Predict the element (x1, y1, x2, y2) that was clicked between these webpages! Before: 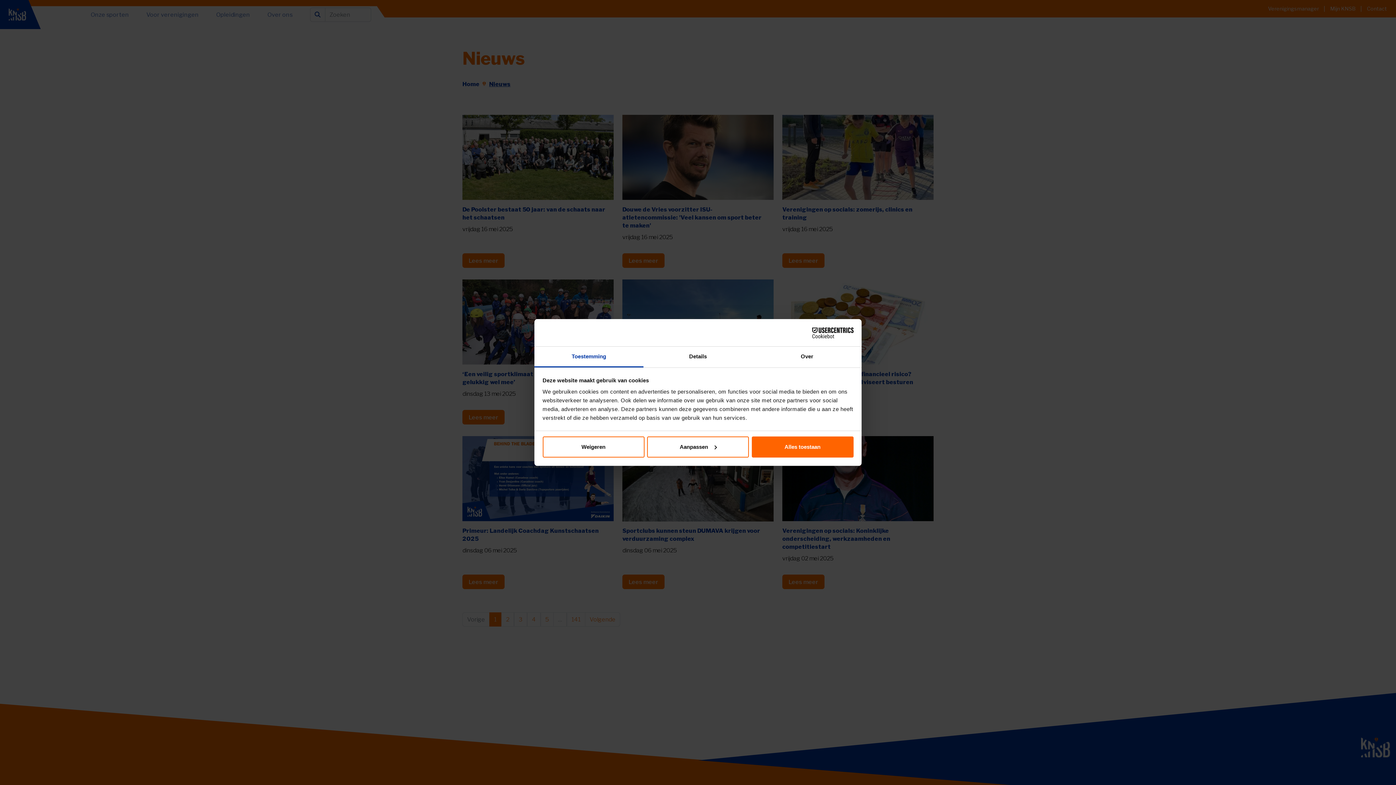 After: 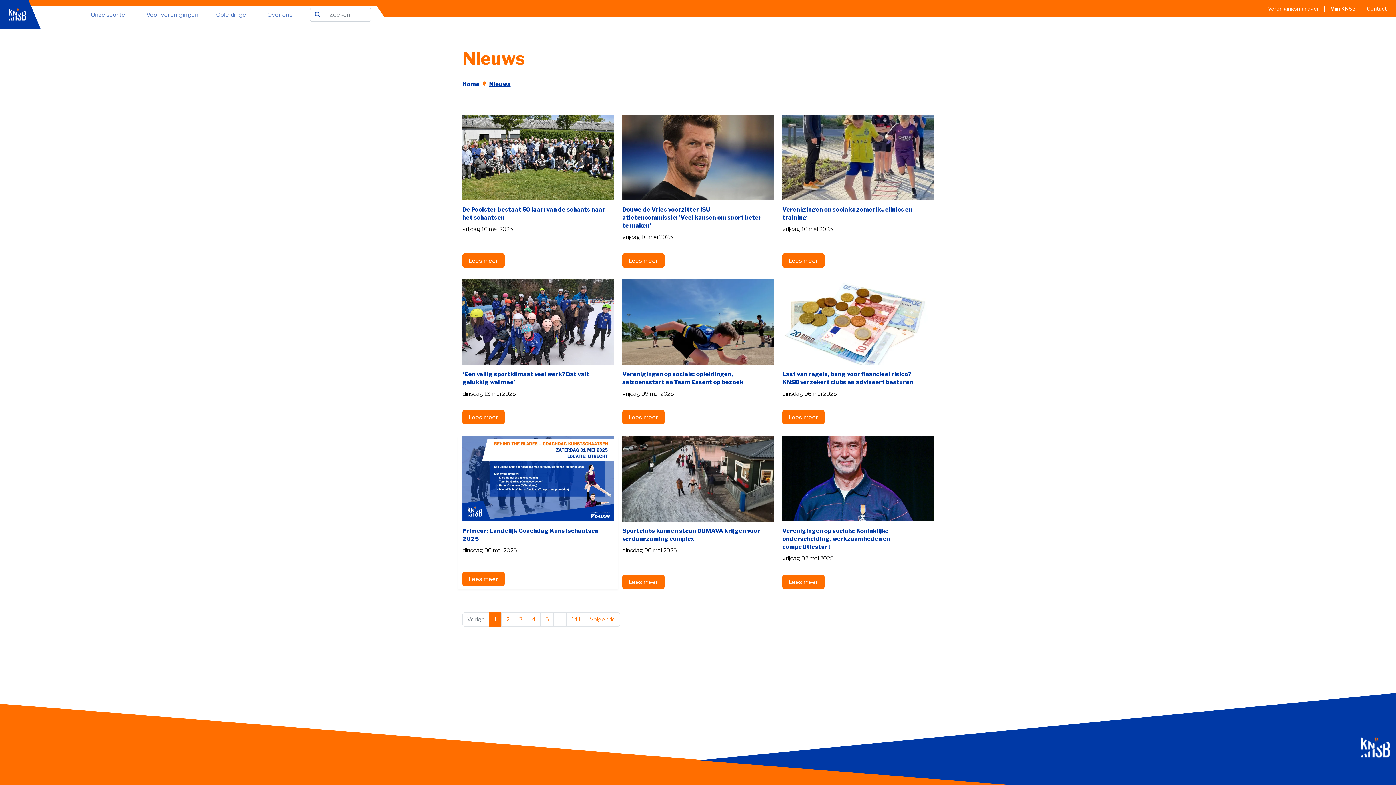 Action: label: Weigeren bbox: (542, 436, 644, 457)